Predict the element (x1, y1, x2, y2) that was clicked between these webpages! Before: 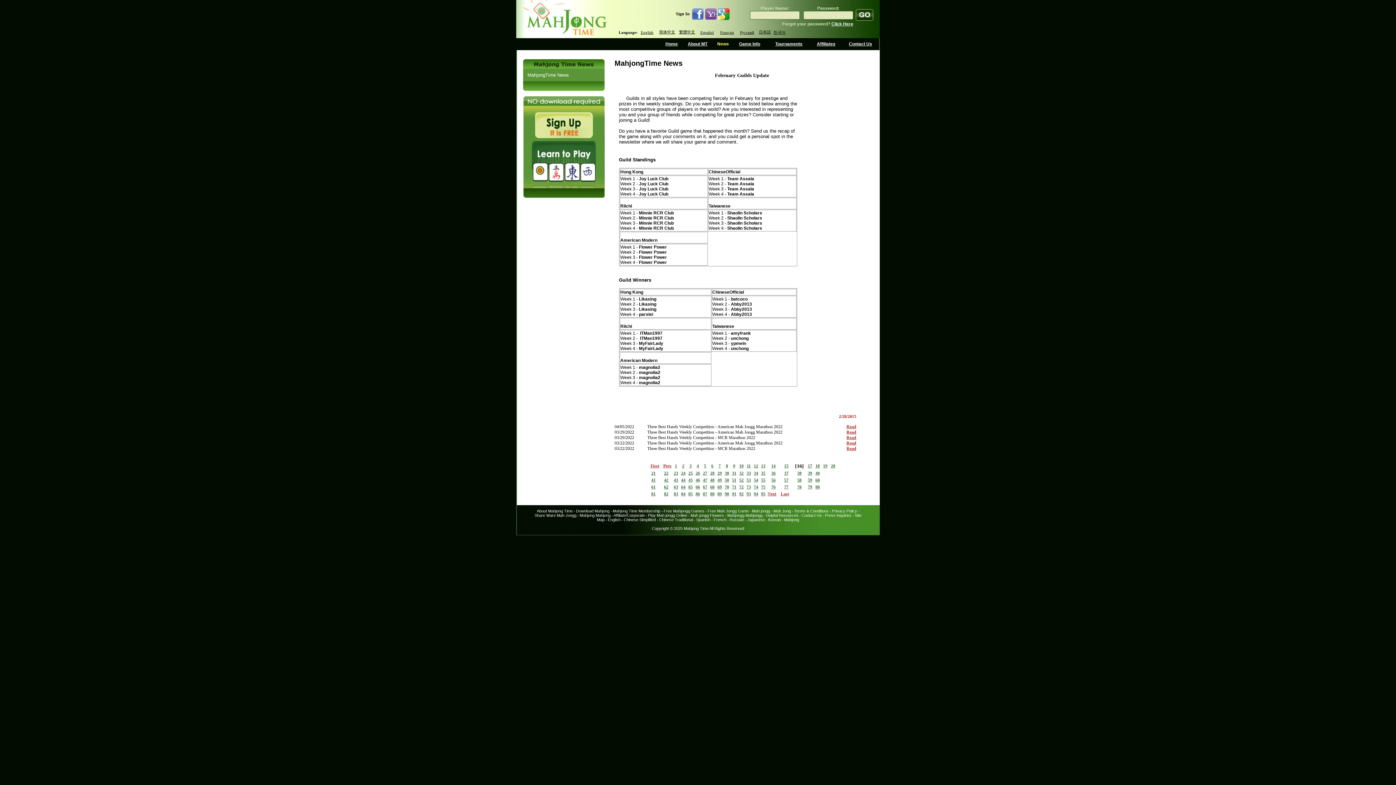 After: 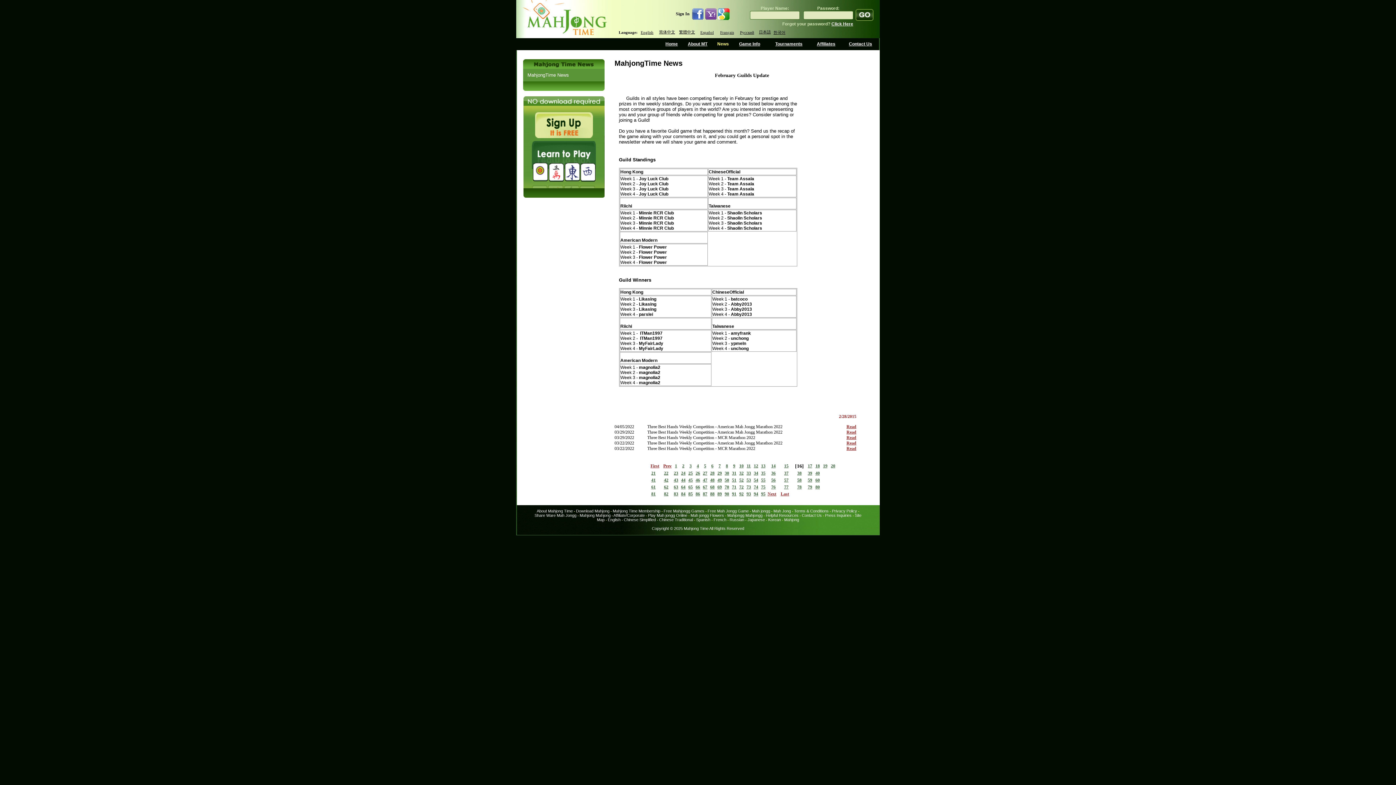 Action: bbox: (717, 16, 730, 21)